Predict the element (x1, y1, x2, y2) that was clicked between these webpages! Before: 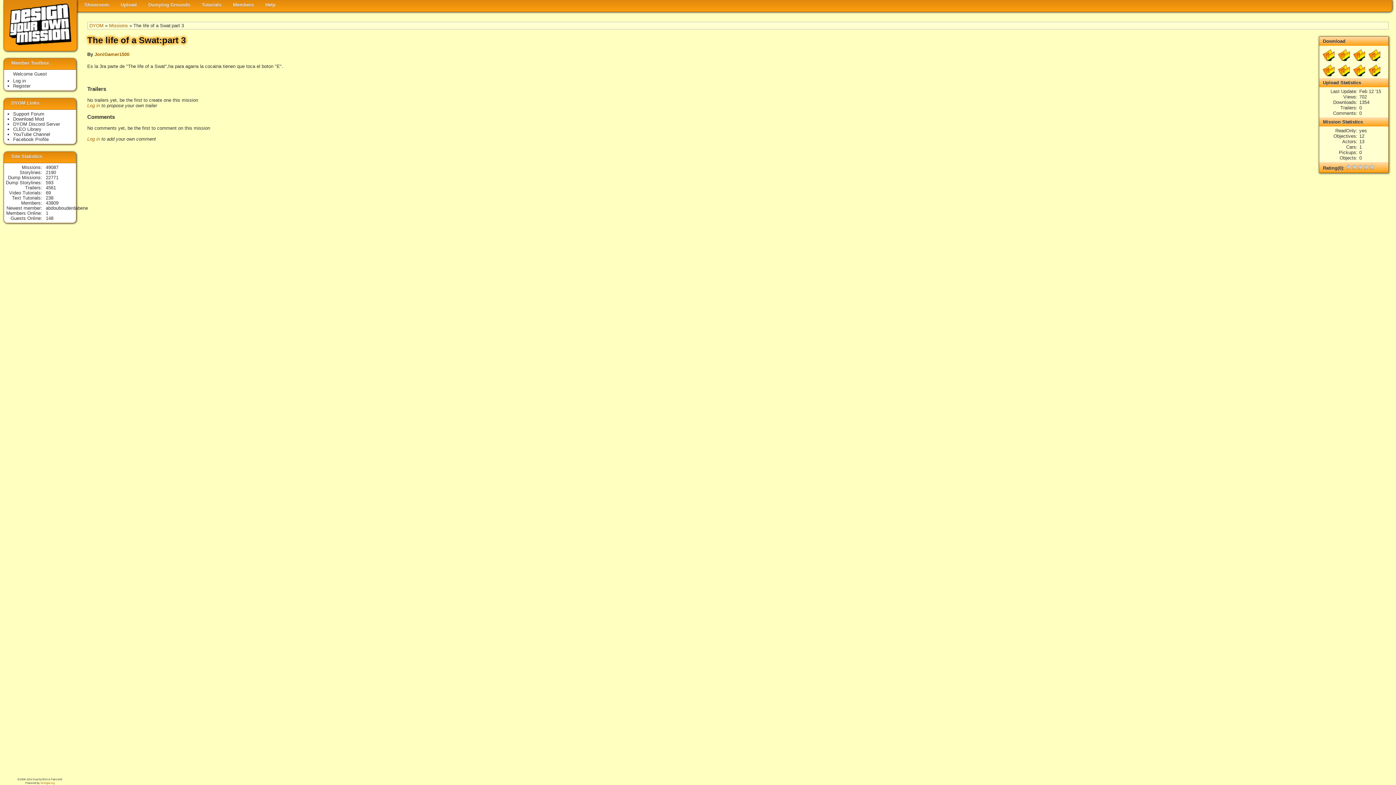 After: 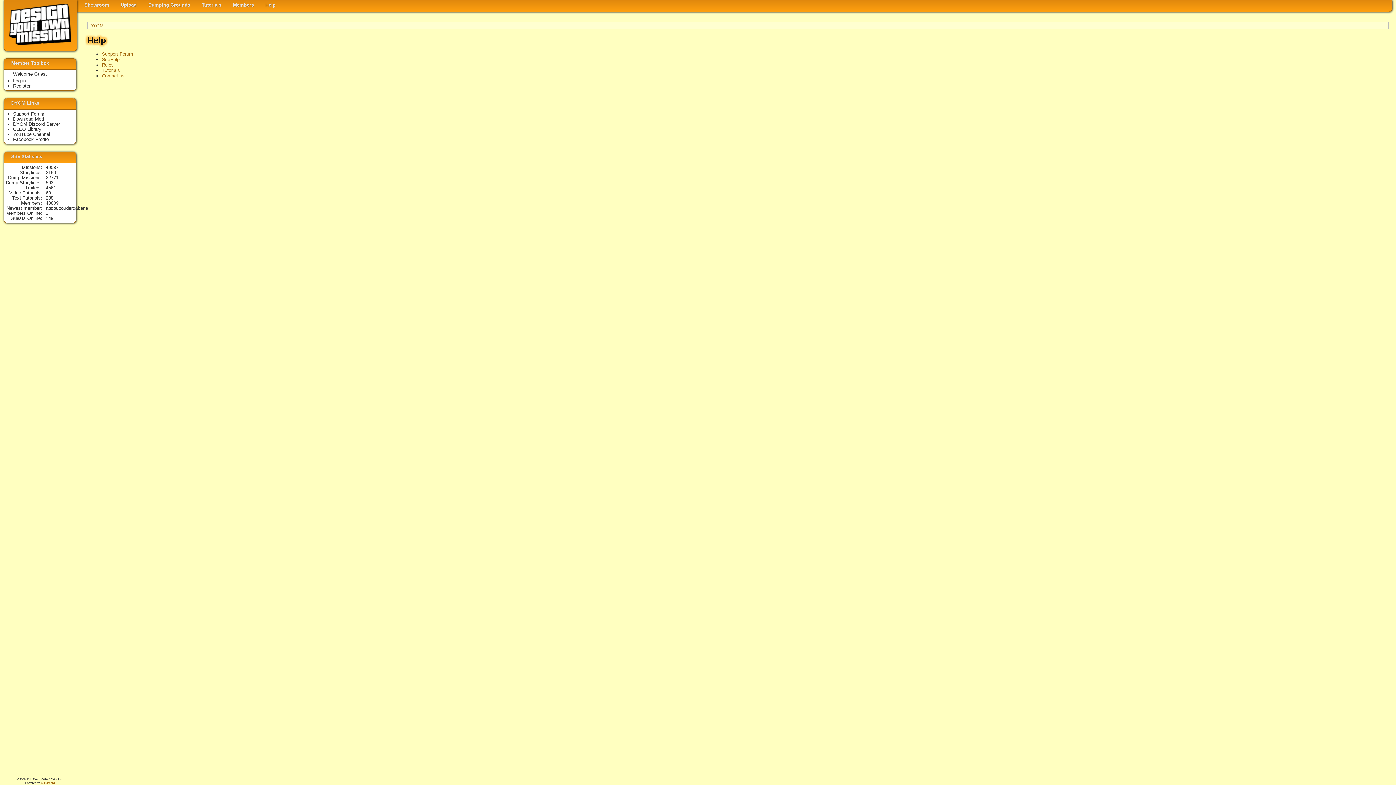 Action: label: Help bbox: (260, 0, 281, 10)